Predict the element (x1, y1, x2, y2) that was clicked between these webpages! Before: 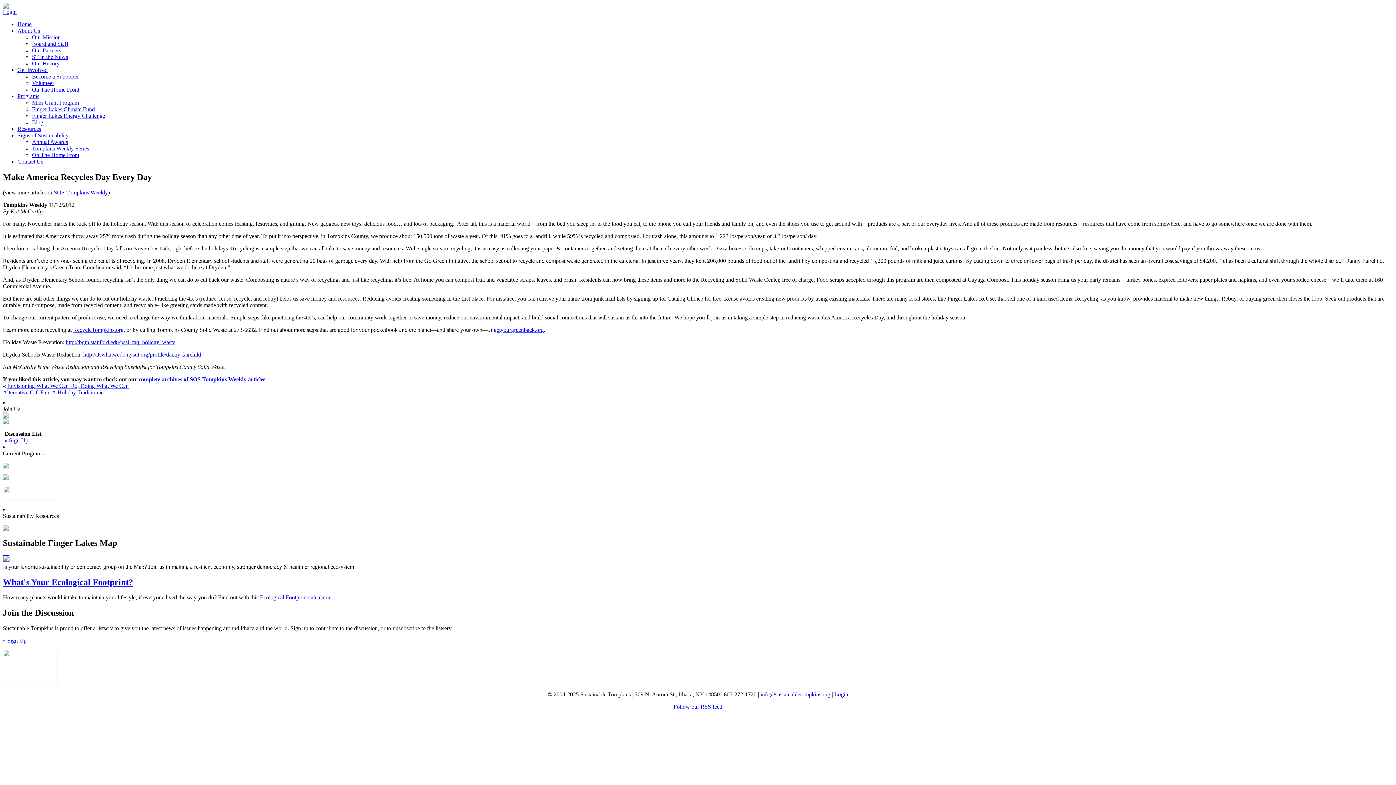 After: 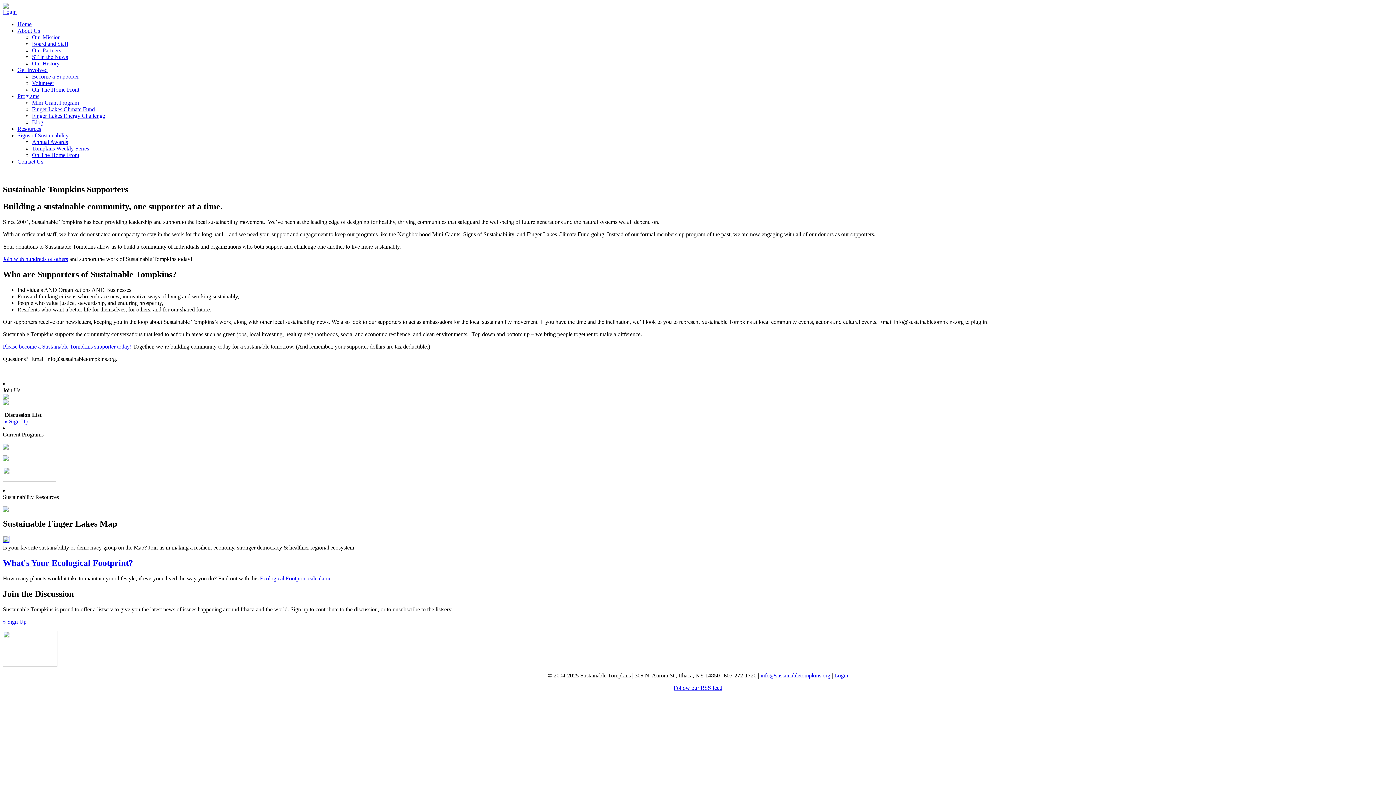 Action: label: Become a Supporter bbox: (32, 73, 78, 79)